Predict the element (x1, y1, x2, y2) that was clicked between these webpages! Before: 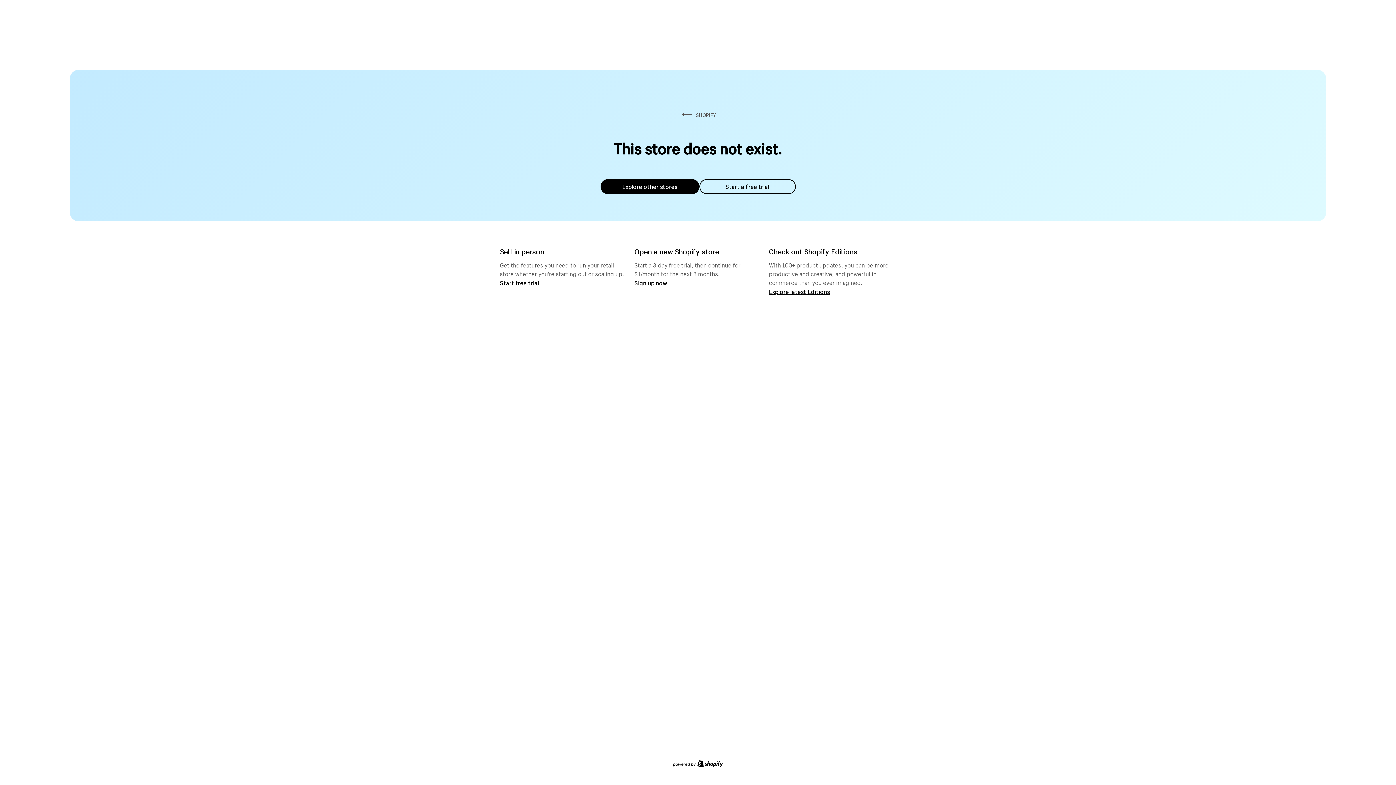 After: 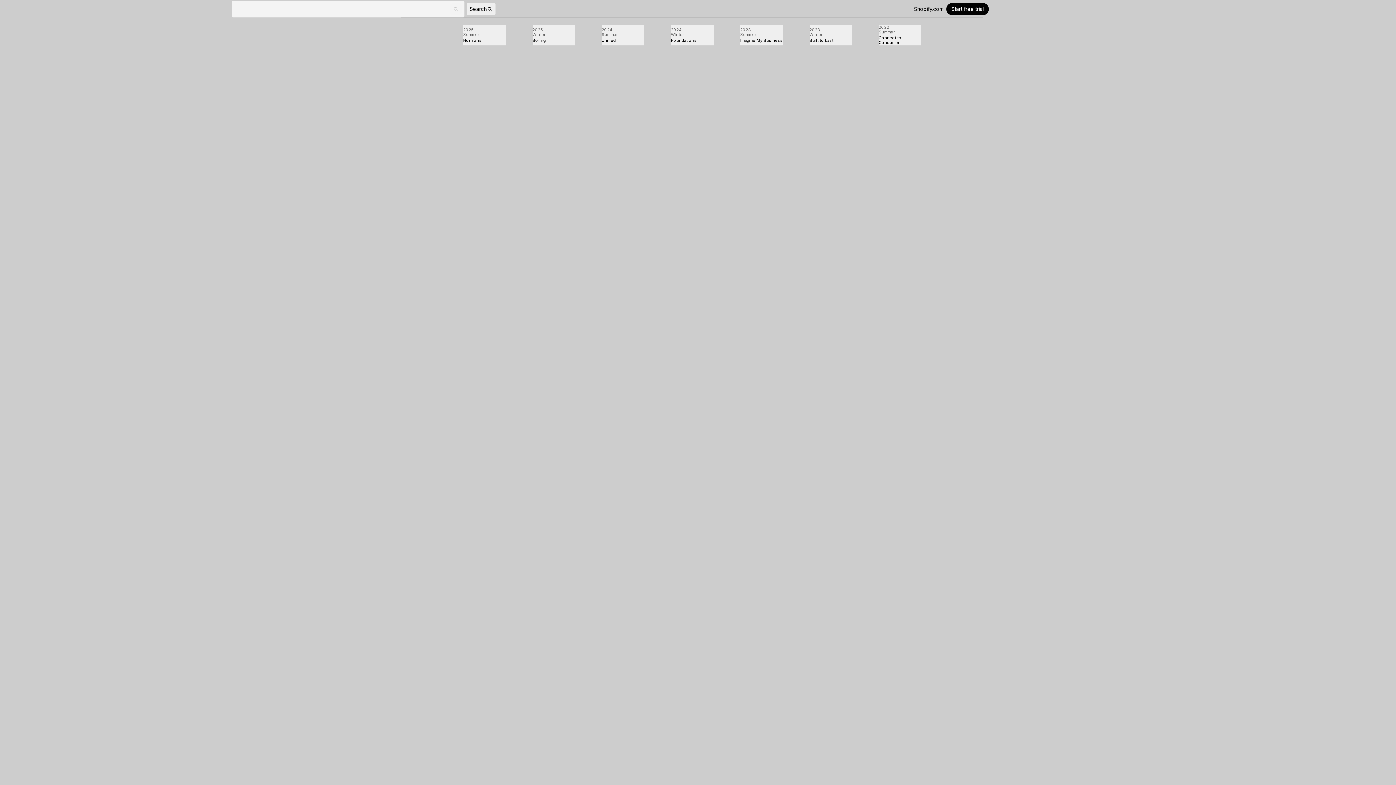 Action: bbox: (769, 287, 830, 295) label: Explore latest Editions